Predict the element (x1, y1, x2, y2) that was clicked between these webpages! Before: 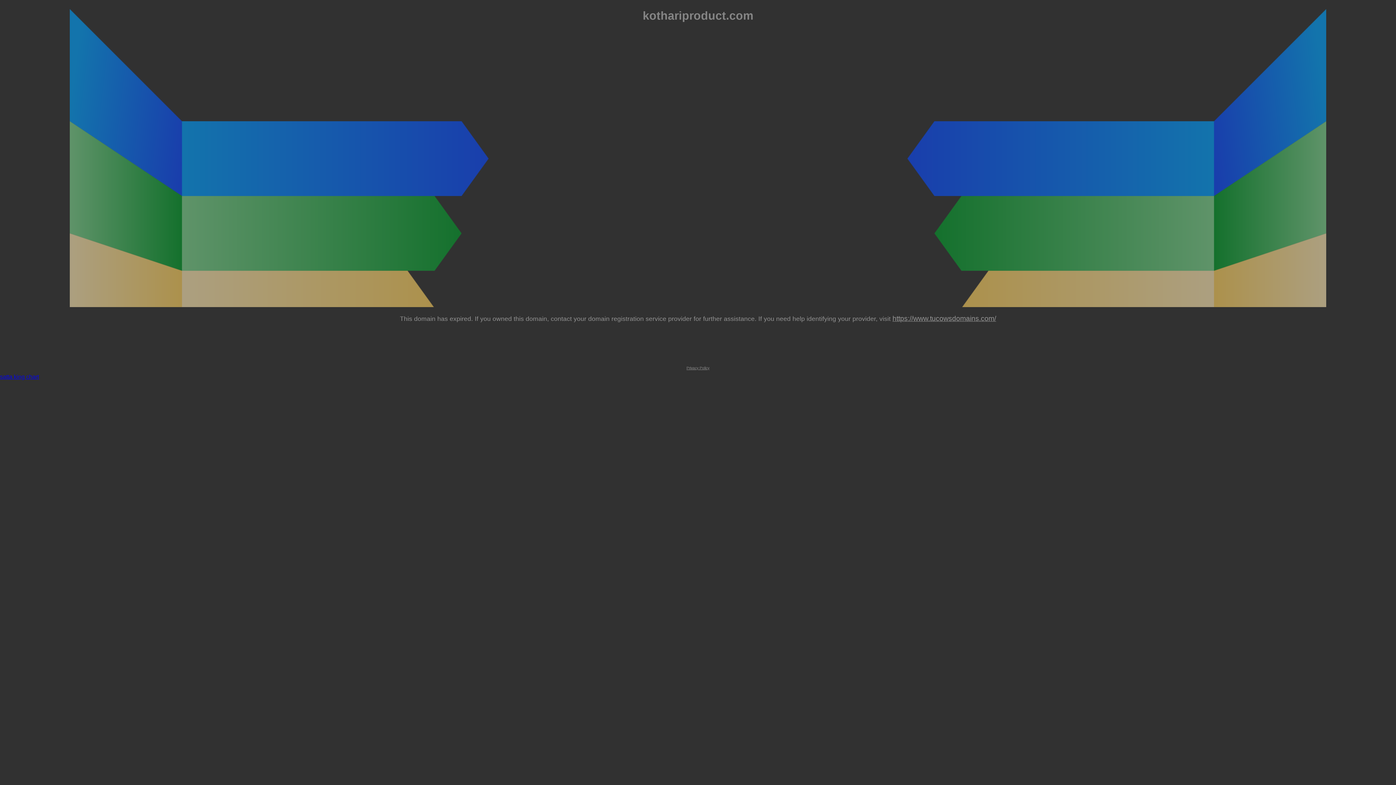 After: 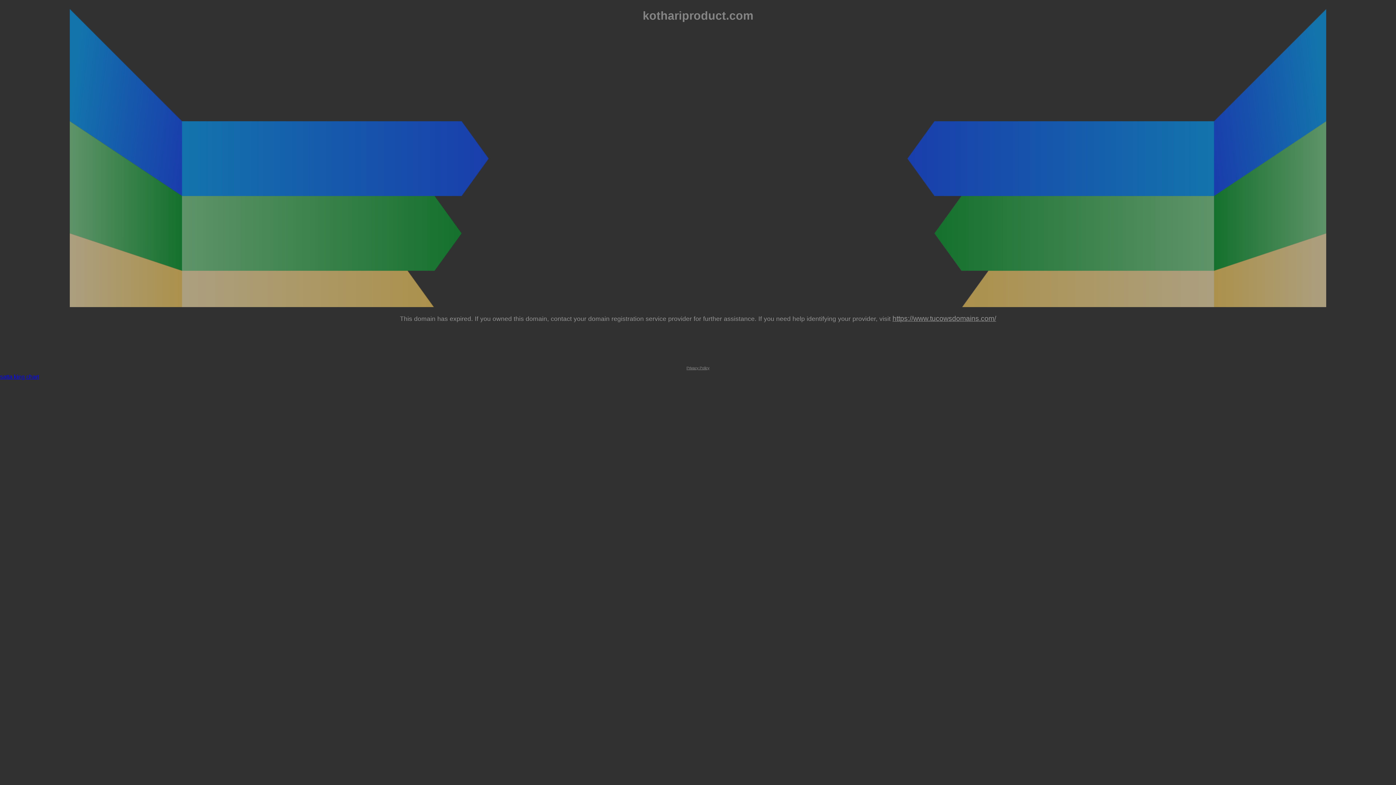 Action: label: https://www.tucowsdomains.com/ bbox: (892, 314, 996, 322)